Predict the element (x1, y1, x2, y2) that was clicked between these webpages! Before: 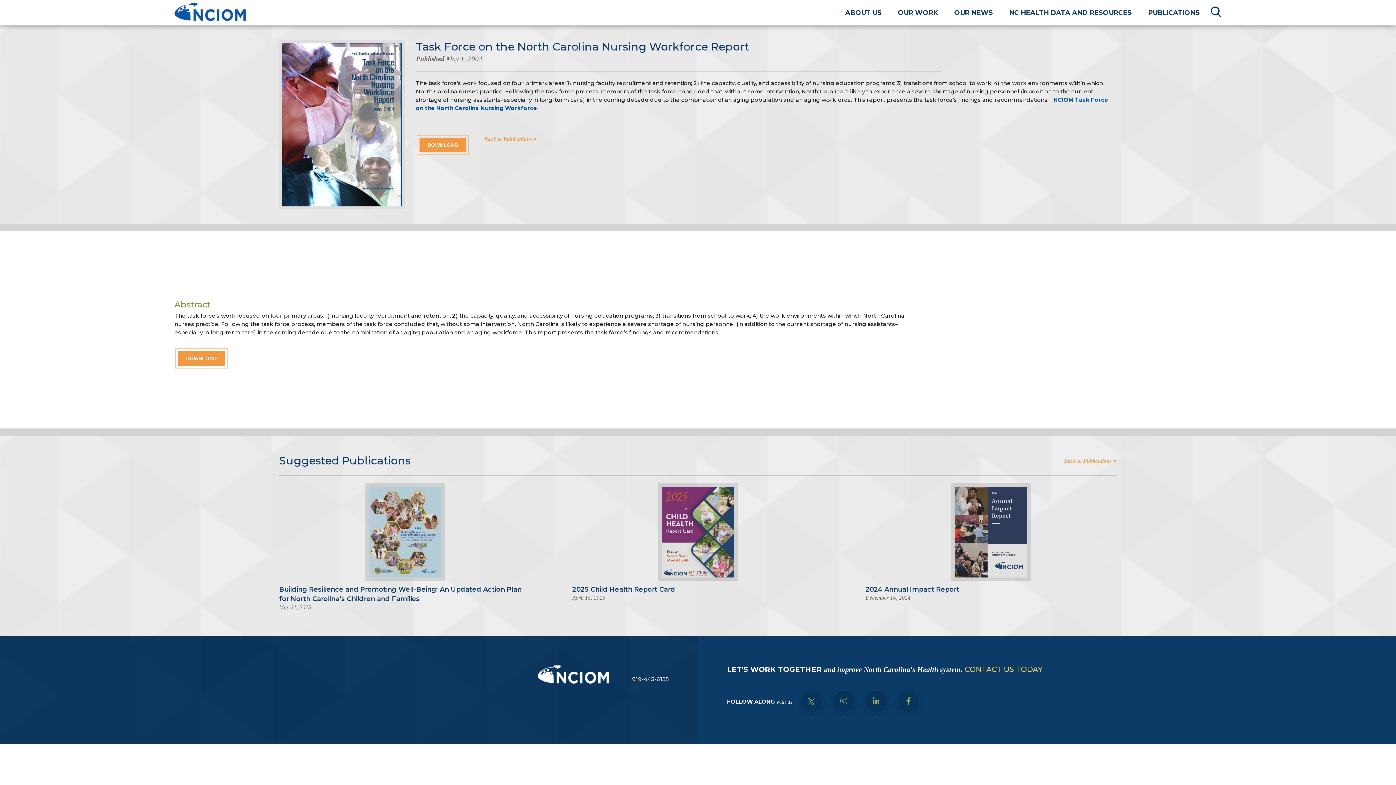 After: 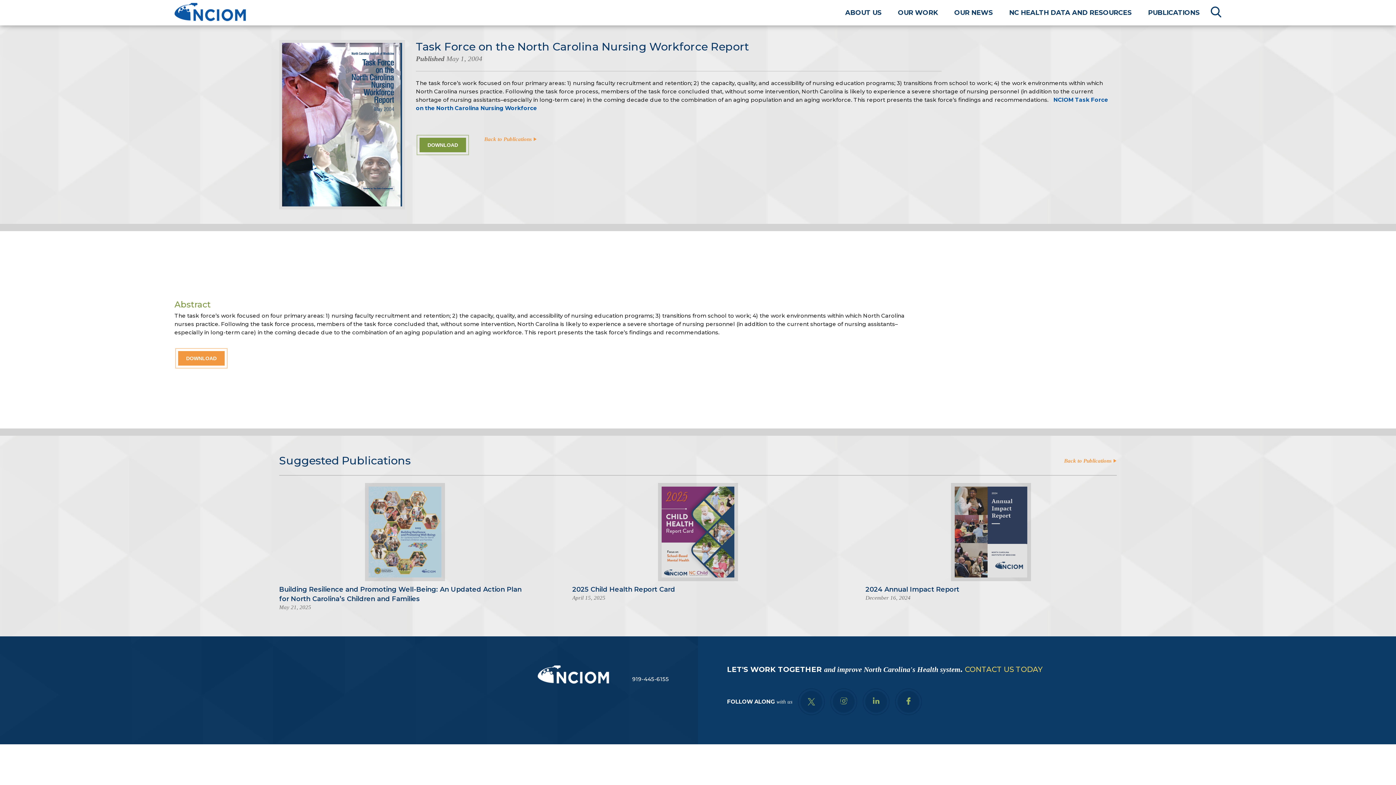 Action: bbox: (419, 137, 466, 152) label: DOWNLOAD